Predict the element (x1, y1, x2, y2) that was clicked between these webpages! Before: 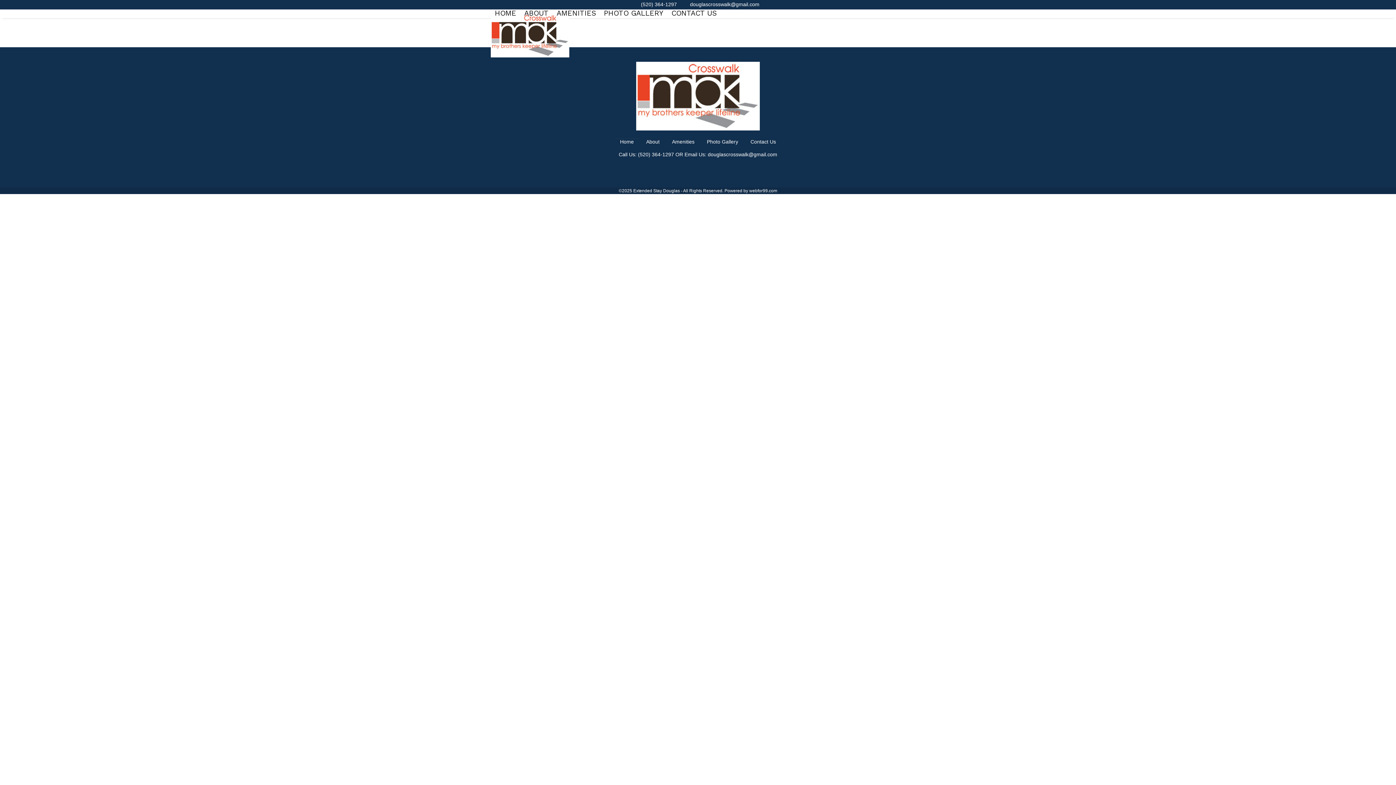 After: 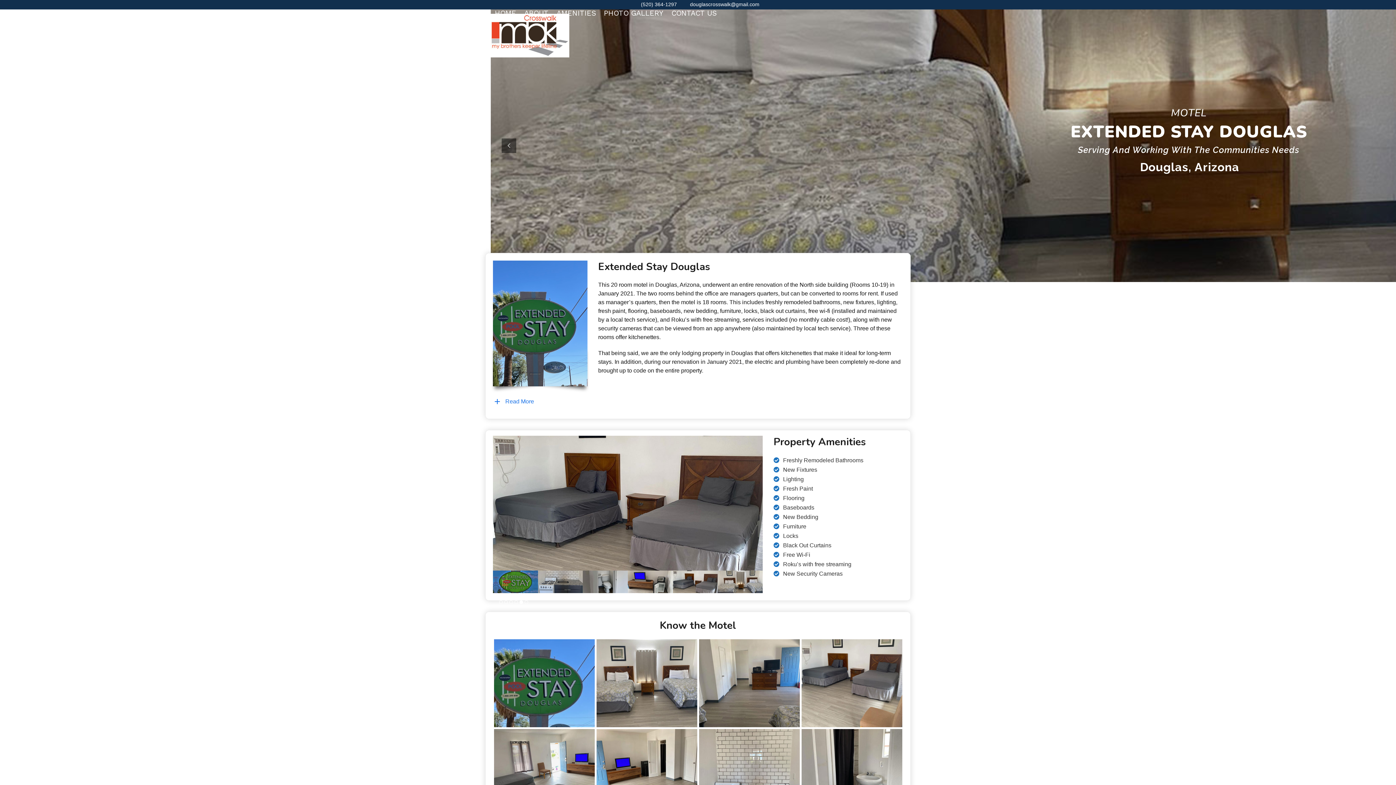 Action: label: HOME bbox: (490, 4, 520, 22)